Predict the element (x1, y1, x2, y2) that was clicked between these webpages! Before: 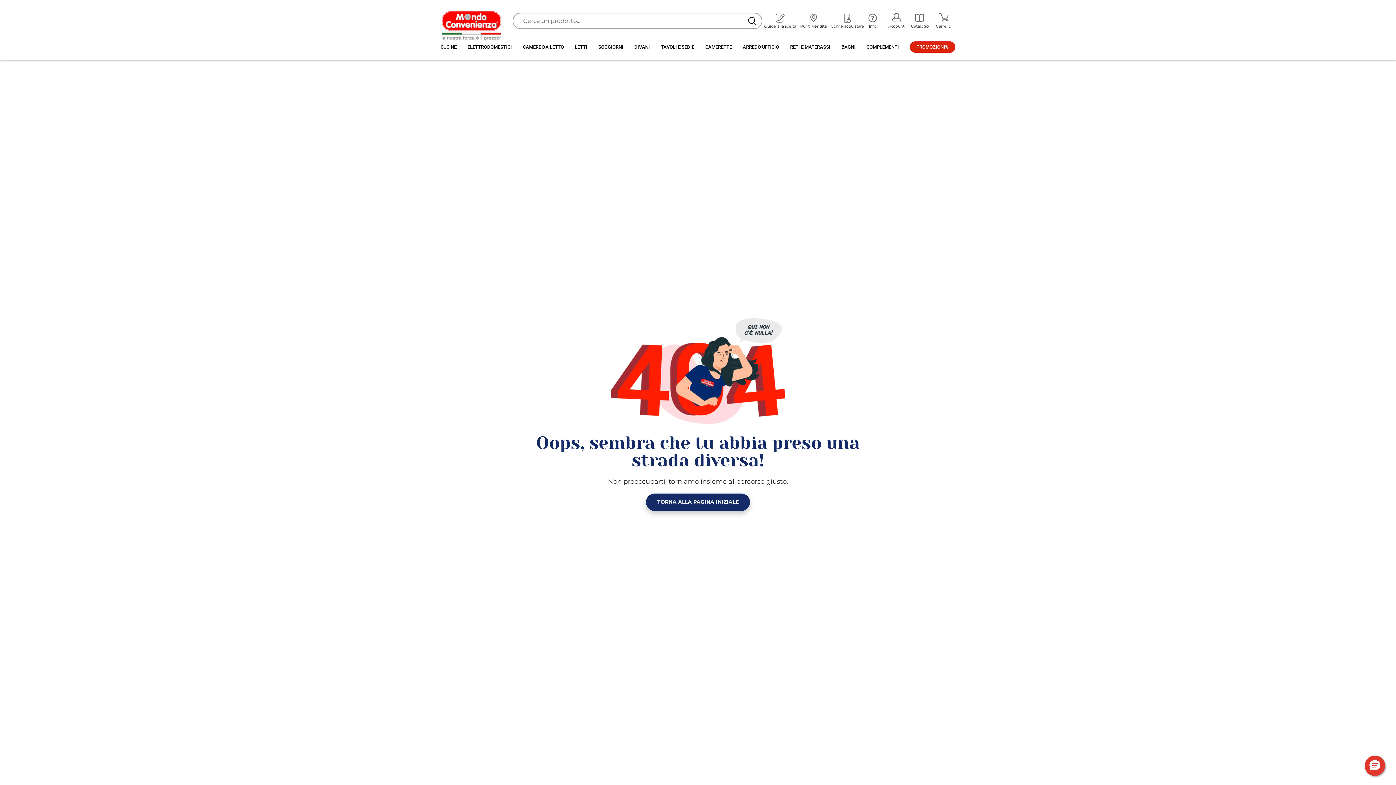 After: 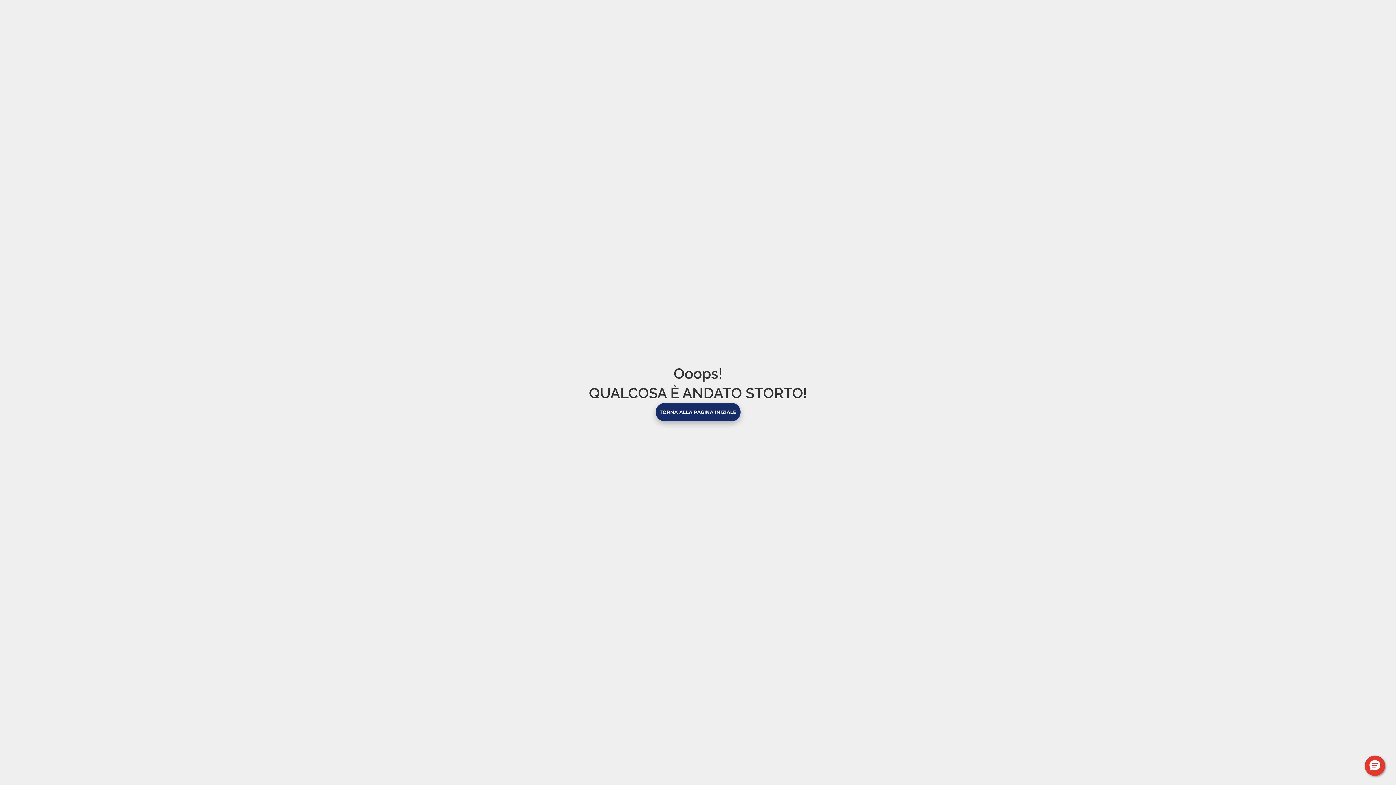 Action: bbox: (598, 42, 623, 52) label: SOGGIORNI